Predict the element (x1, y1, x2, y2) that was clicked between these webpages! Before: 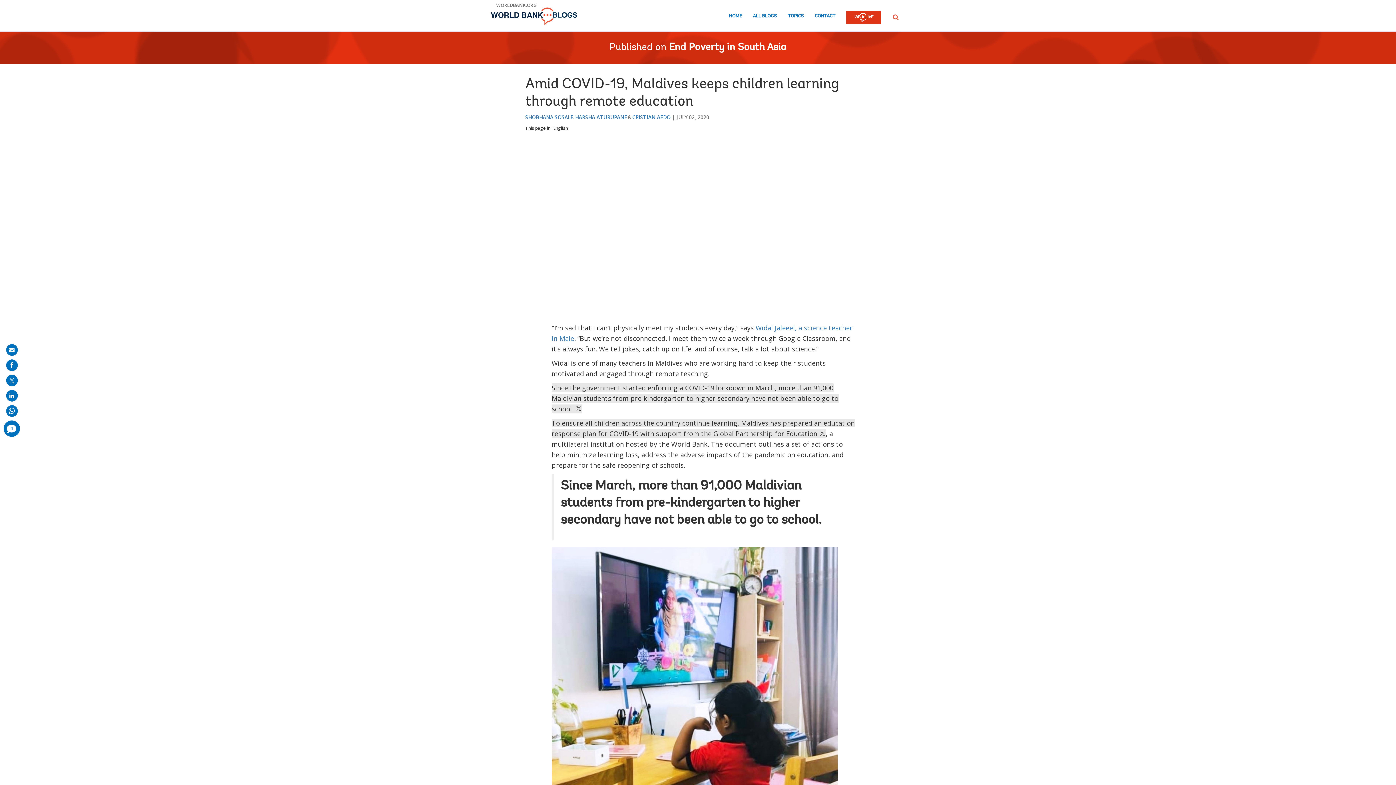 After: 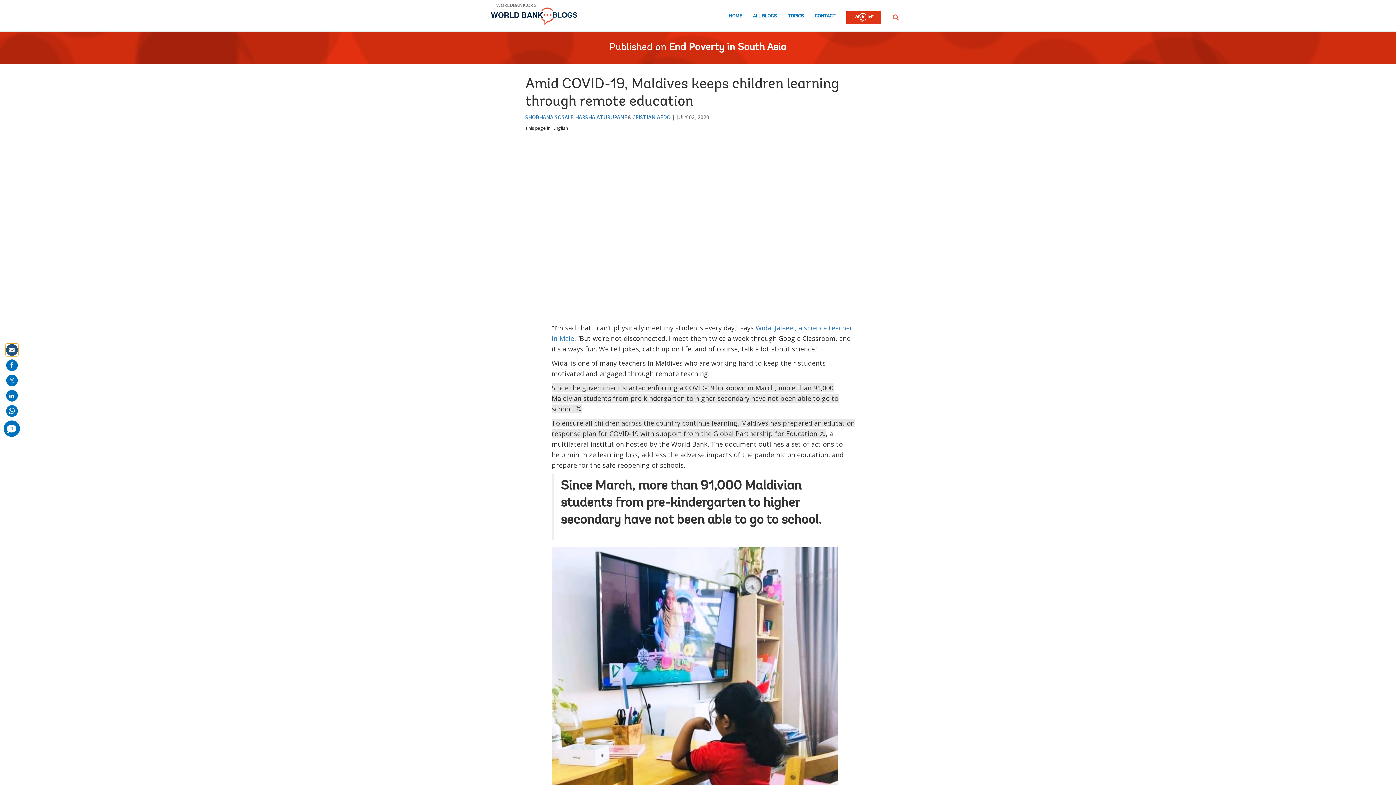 Action: label: share on mail bbox: (6, 344, 17, 356)